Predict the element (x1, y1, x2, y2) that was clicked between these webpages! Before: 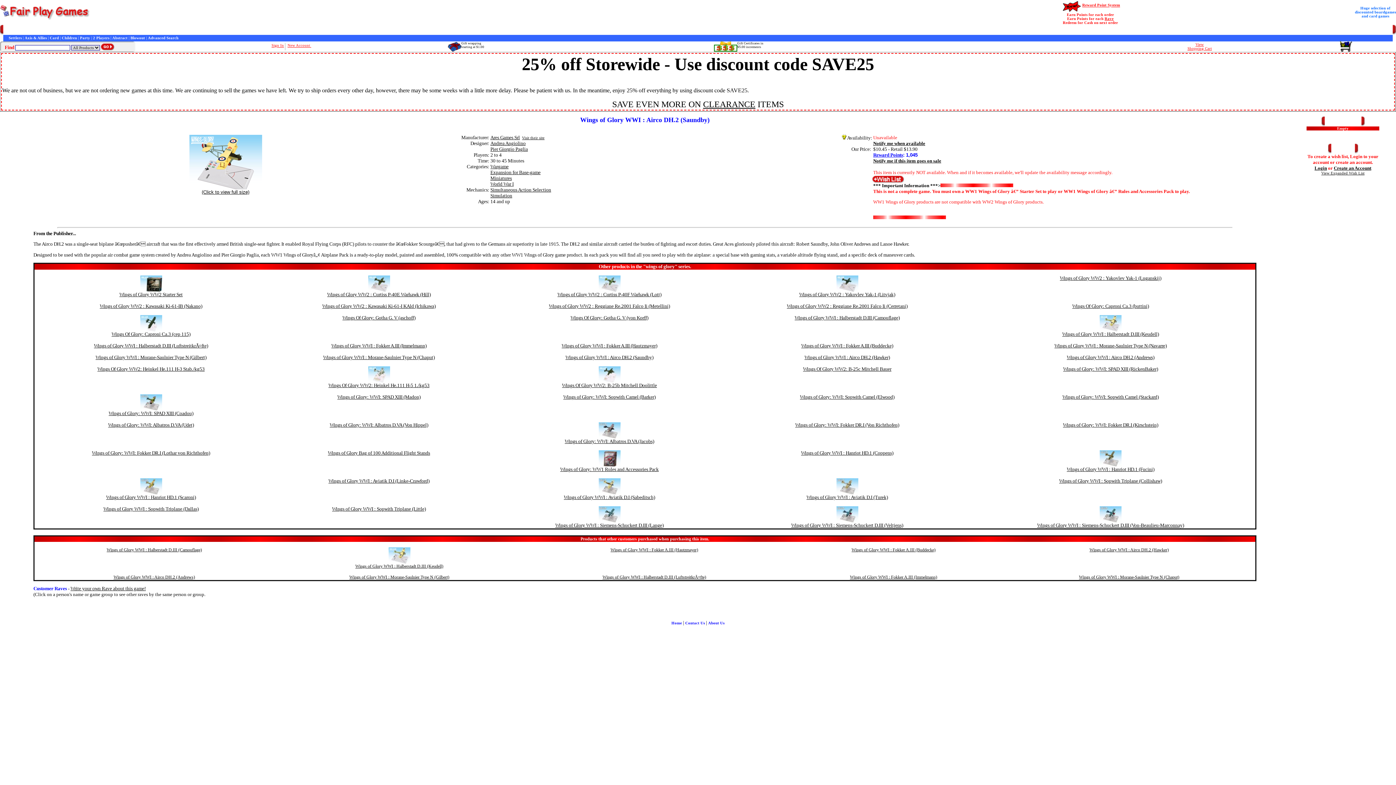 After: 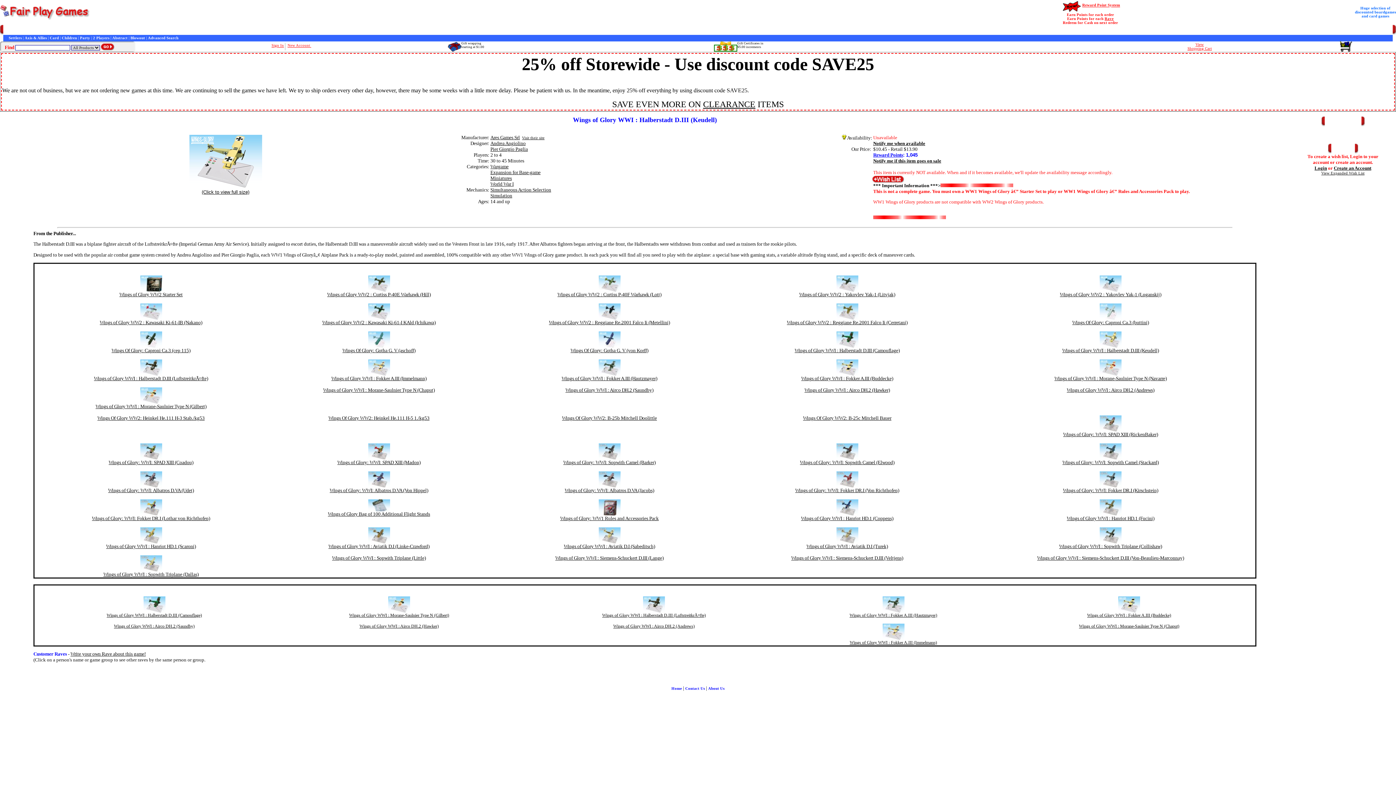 Action: bbox: (355, 563, 443, 569) label: Wings of Glory WWI : Halberstadt D.III (Keudell)